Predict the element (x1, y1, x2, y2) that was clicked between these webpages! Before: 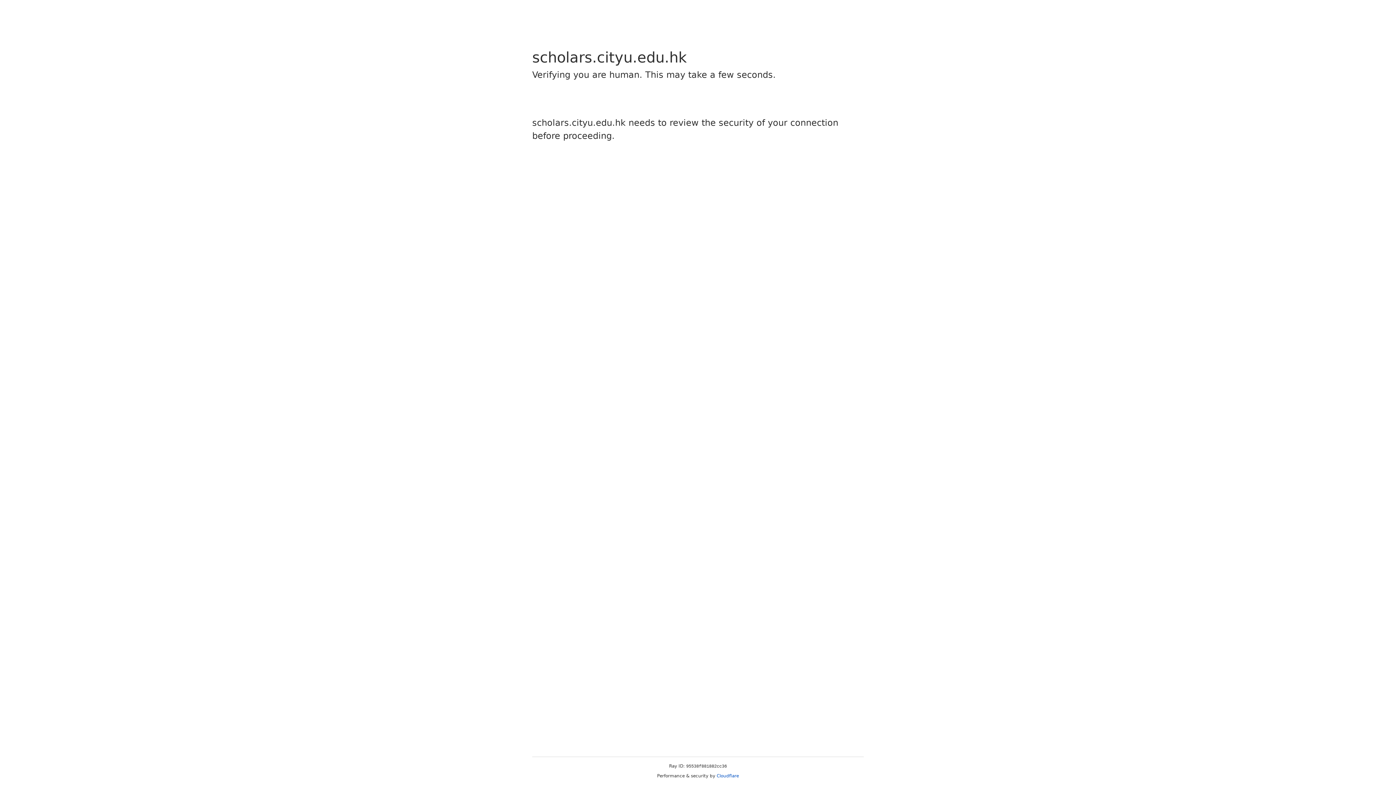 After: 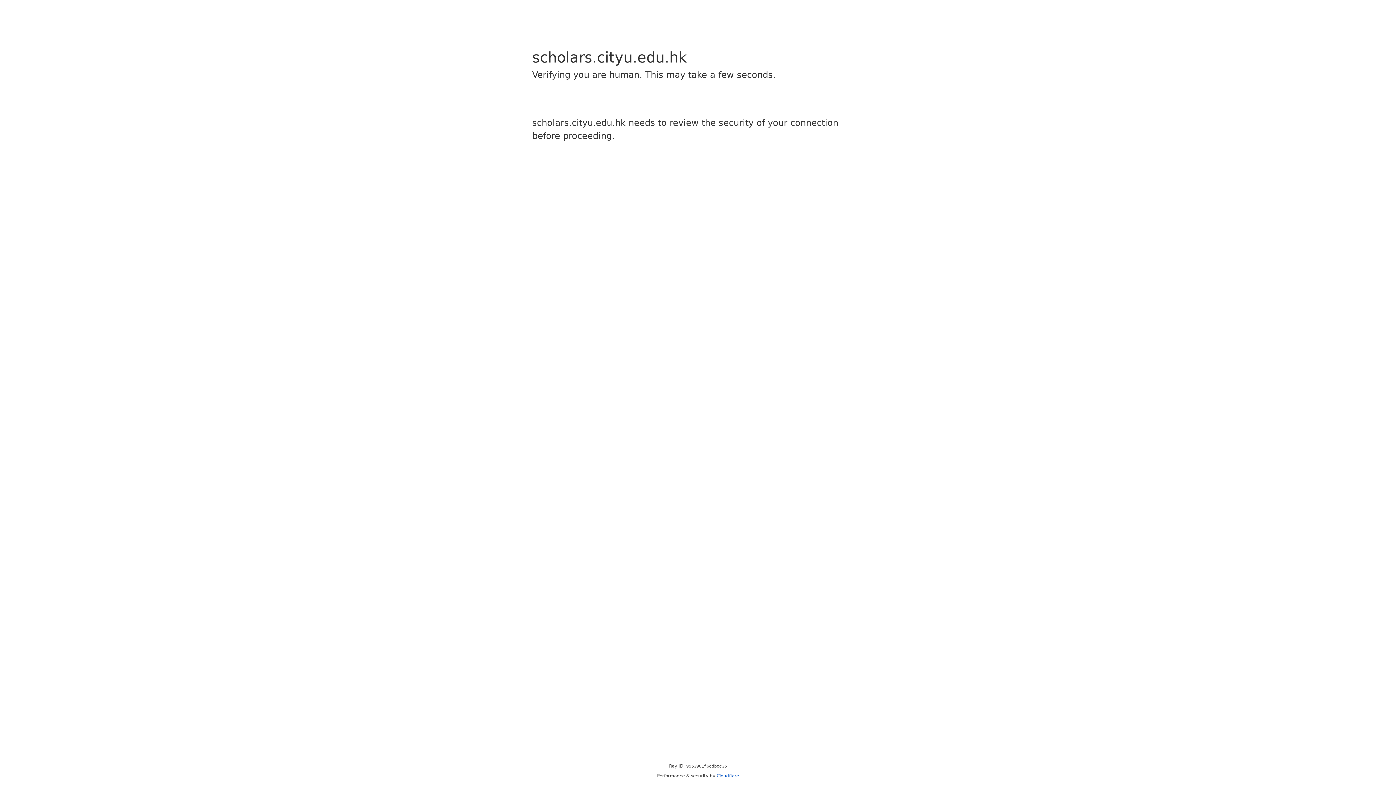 Action: bbox: (716, 773, 739, 778) label: Cloudflare